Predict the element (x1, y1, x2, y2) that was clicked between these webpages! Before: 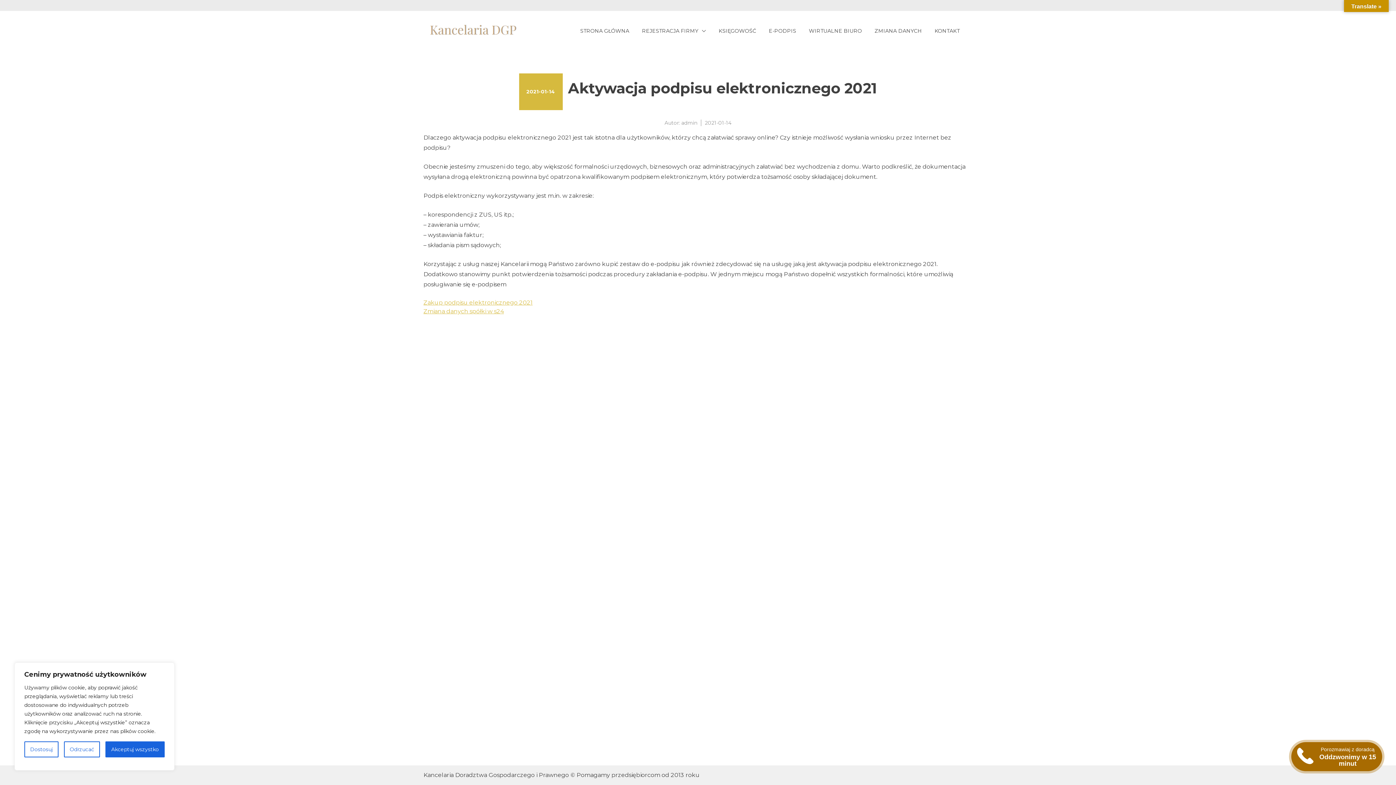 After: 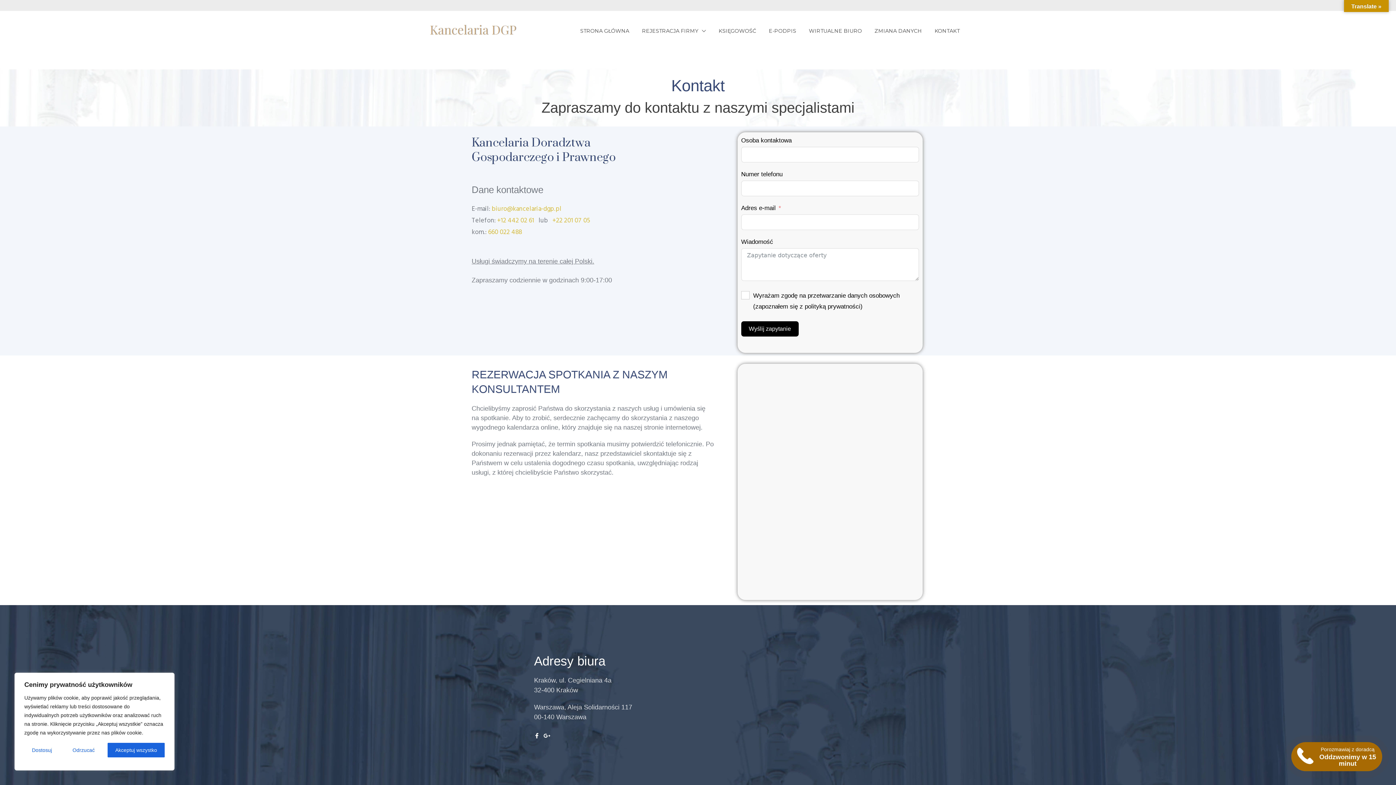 Action: bbox: (934, 27, 960, 34) label: KONTAKT